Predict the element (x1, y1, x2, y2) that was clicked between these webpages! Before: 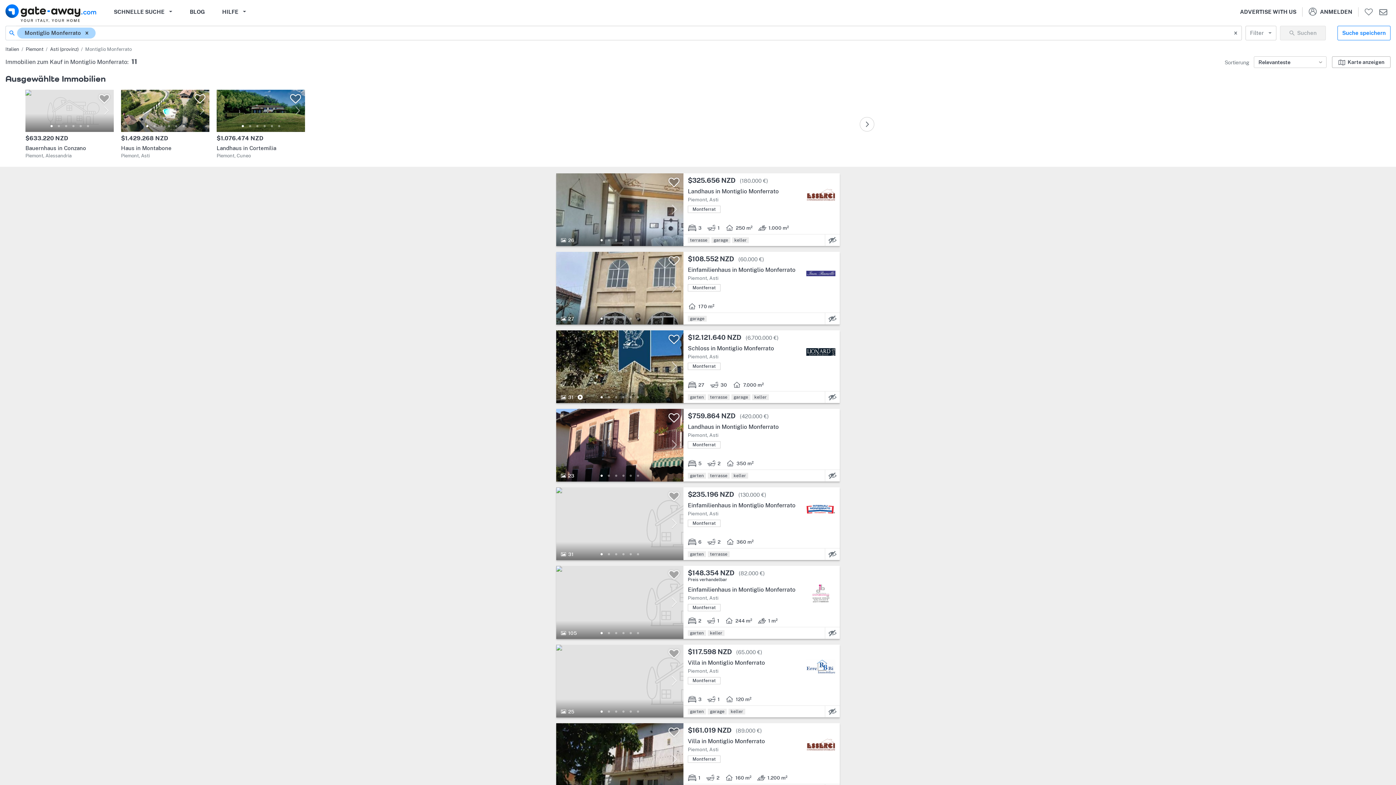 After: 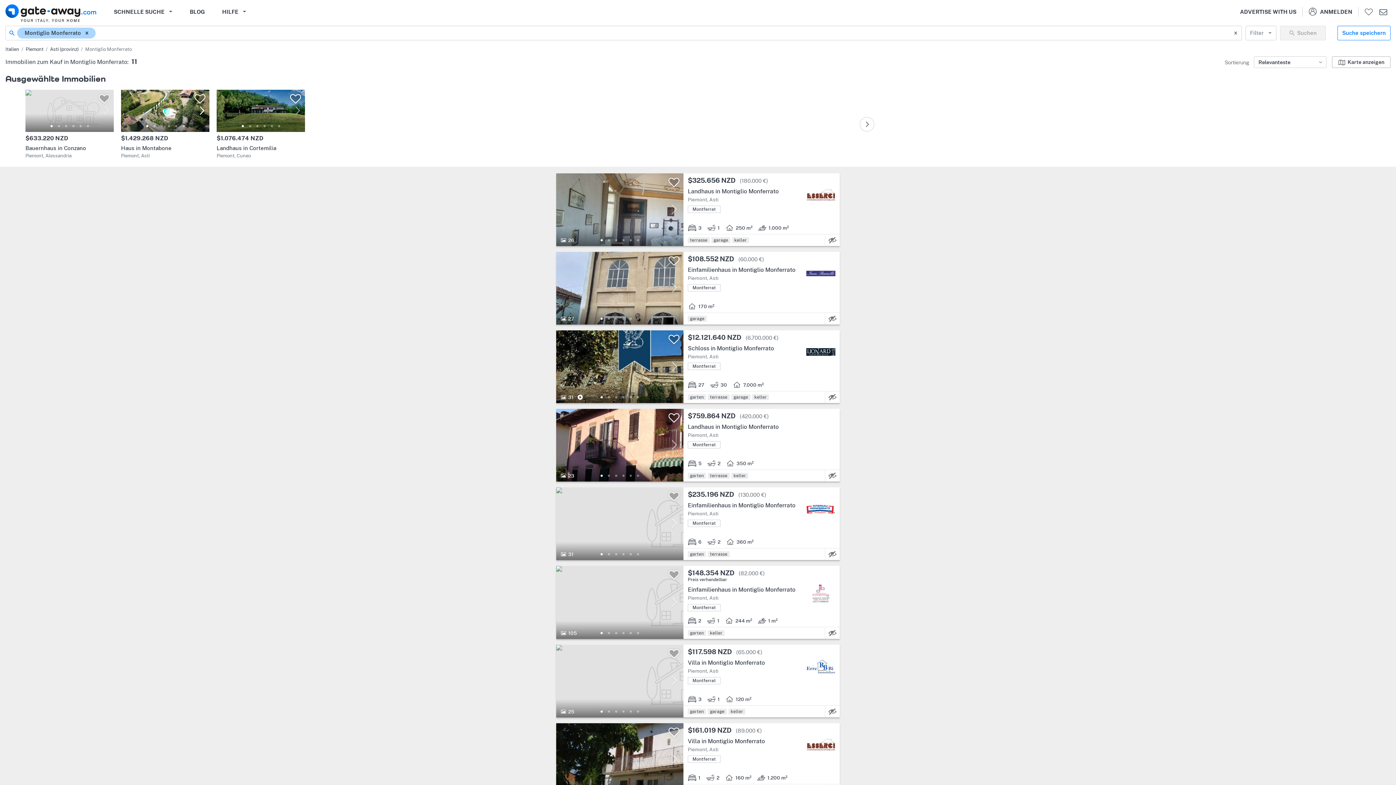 Action: bbox: (172, 122, 179, 129) label: 5